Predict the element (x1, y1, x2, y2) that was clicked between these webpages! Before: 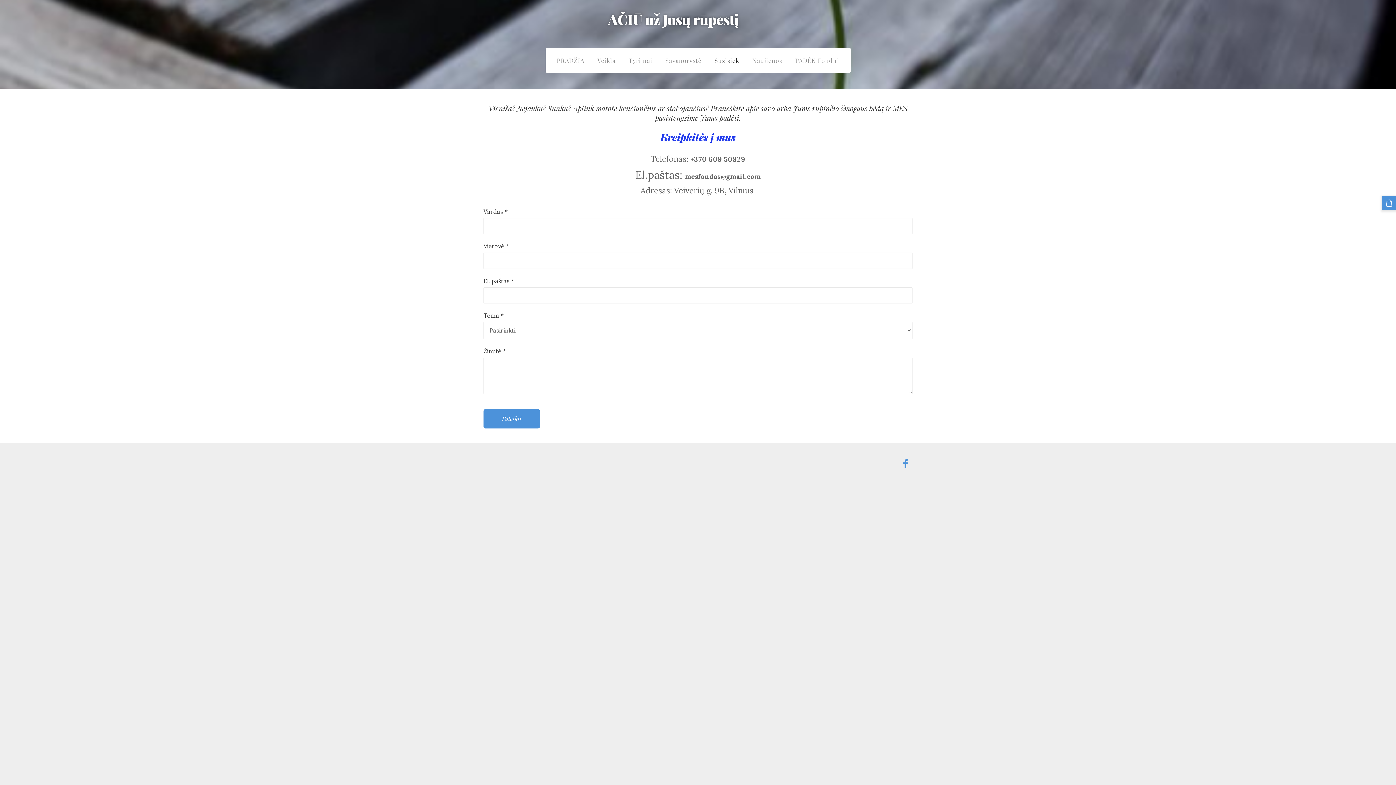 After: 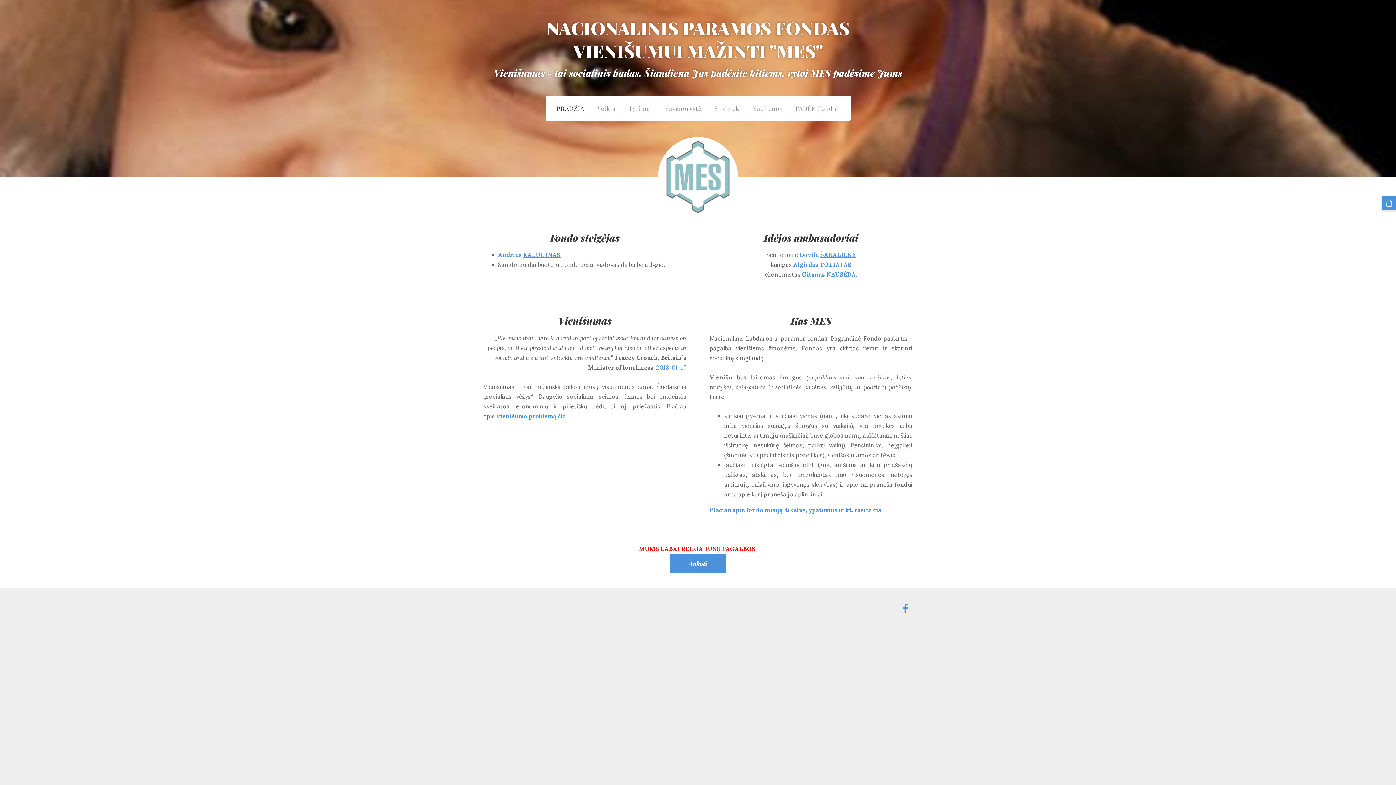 Action: bbox: (483, 12, 912, 26) label: AČIŪ už Jūsų rūpestį                 